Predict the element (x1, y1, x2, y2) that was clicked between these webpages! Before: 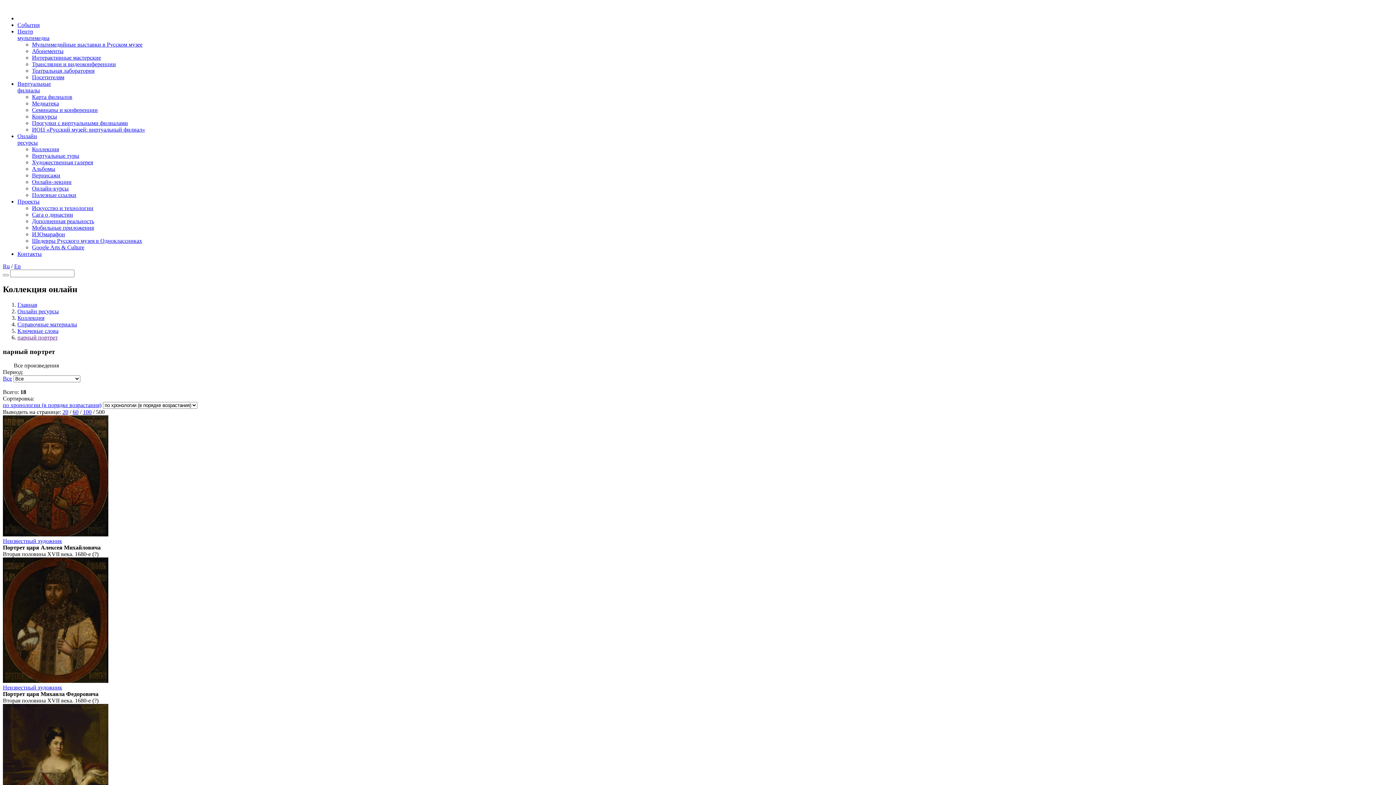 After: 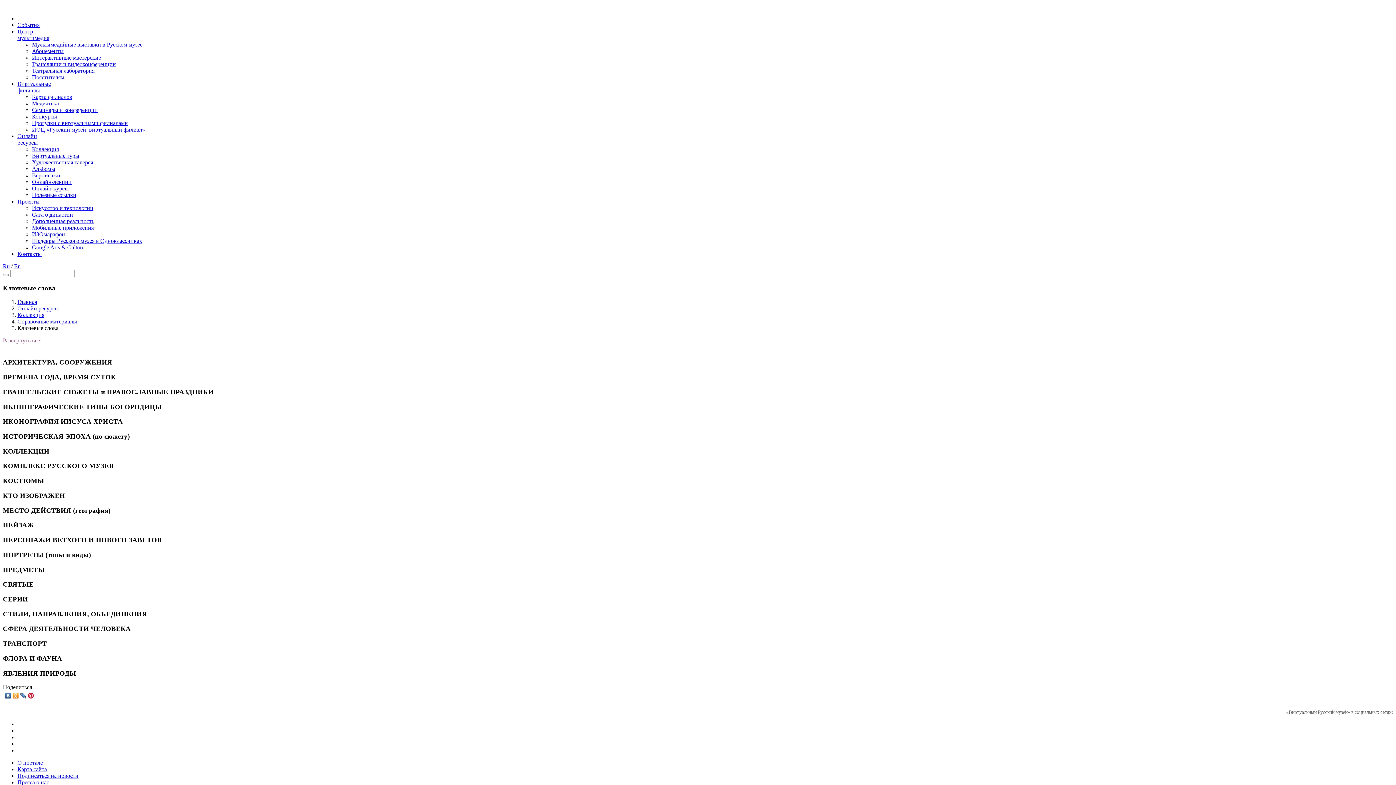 Action: bbox: (17, 327, 58, 334) label: Ключевые слова